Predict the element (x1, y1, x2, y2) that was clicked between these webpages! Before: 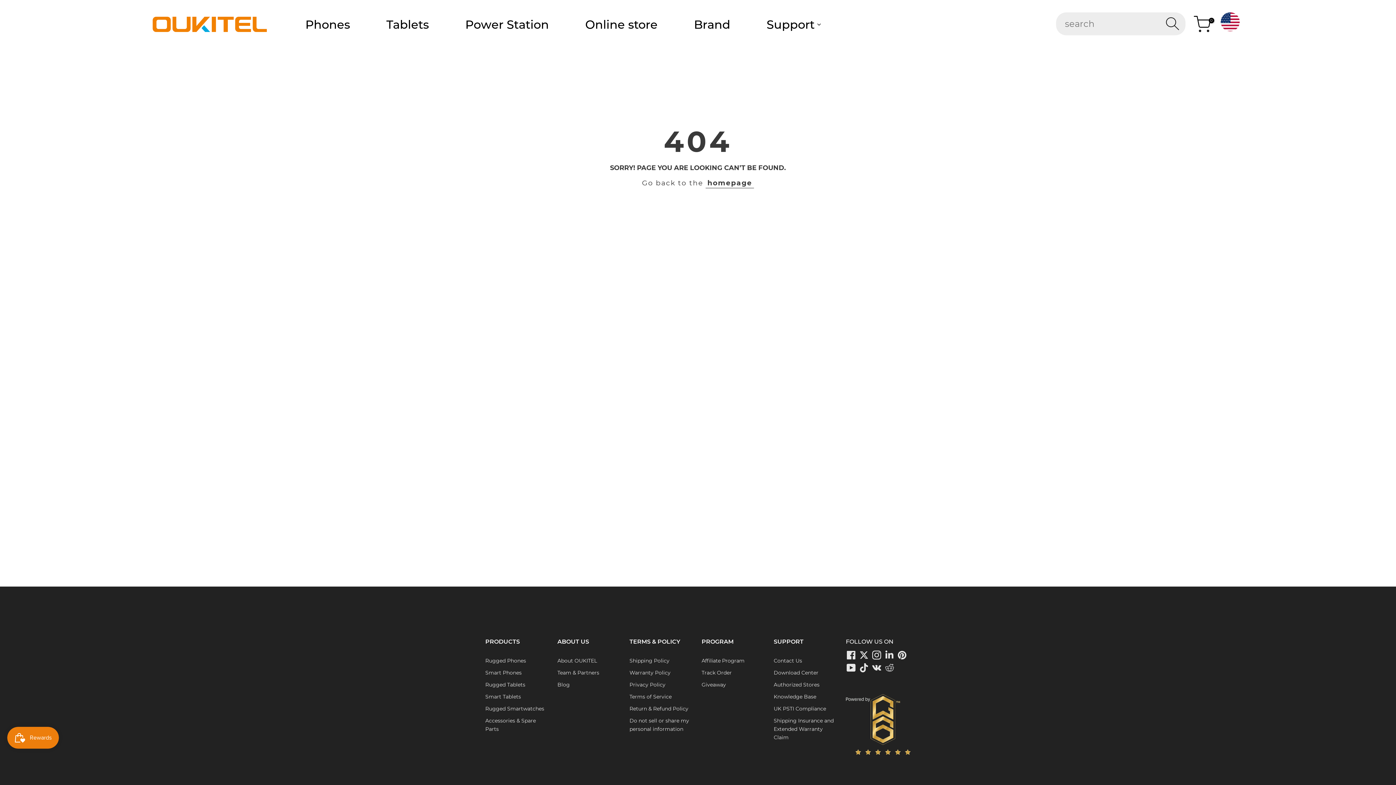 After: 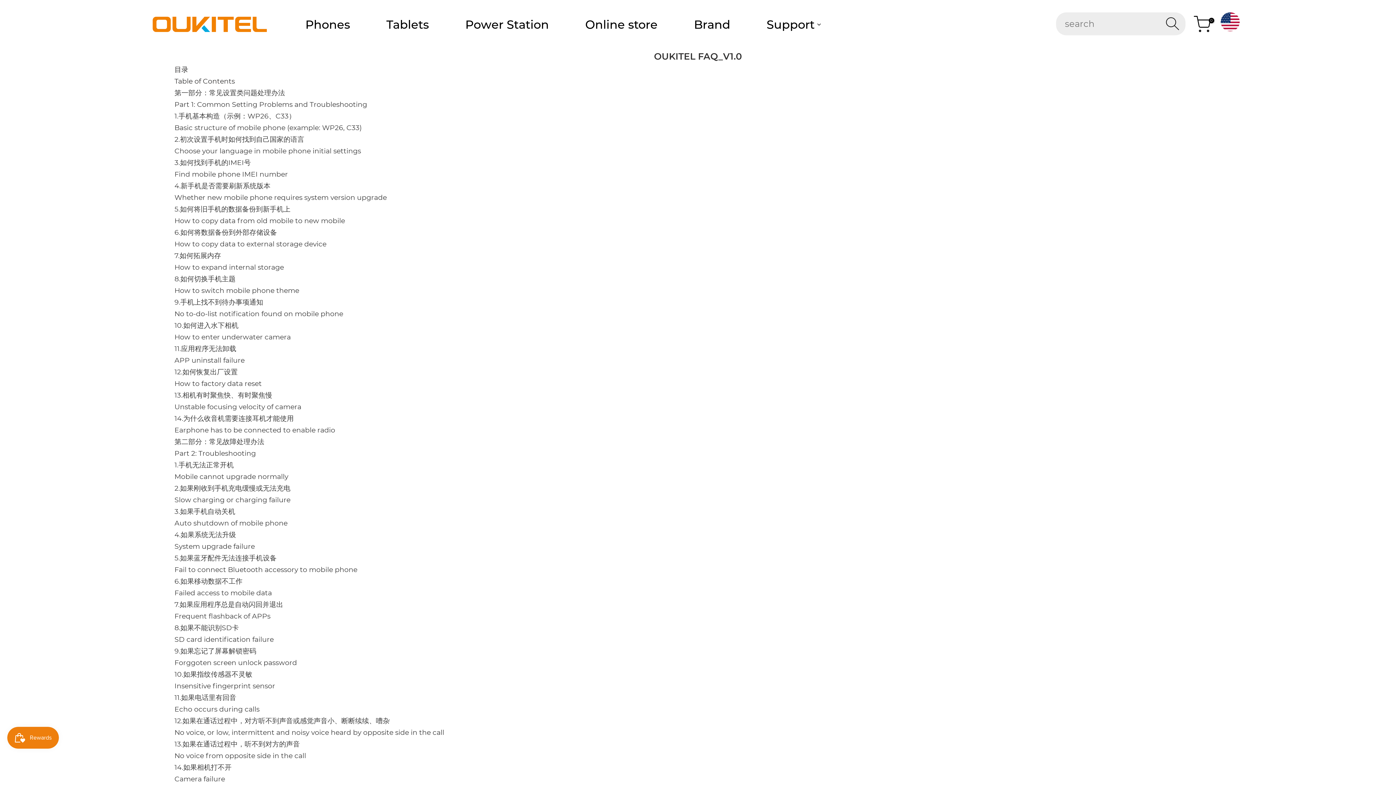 Action: bbox: (773, 693, 816, 700) label: Knowledge Base